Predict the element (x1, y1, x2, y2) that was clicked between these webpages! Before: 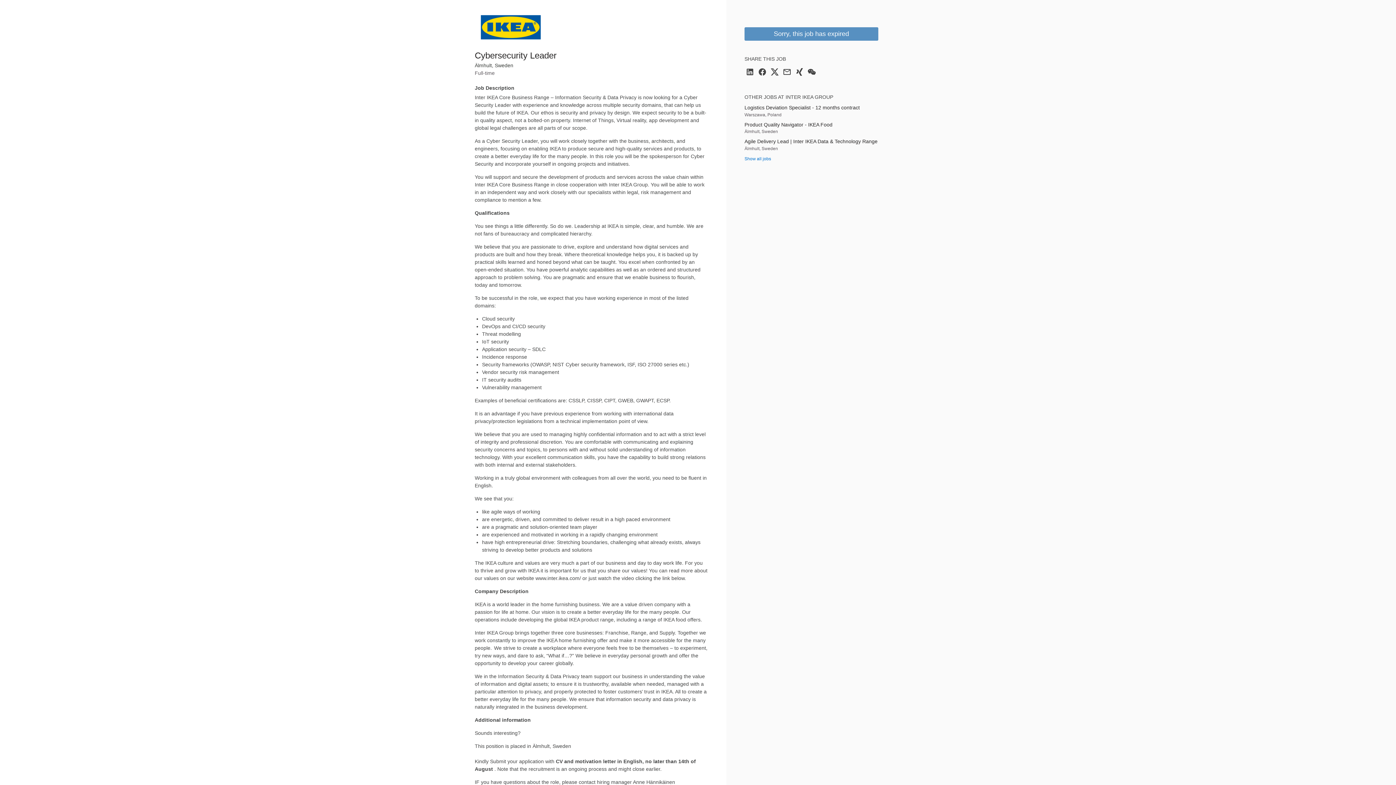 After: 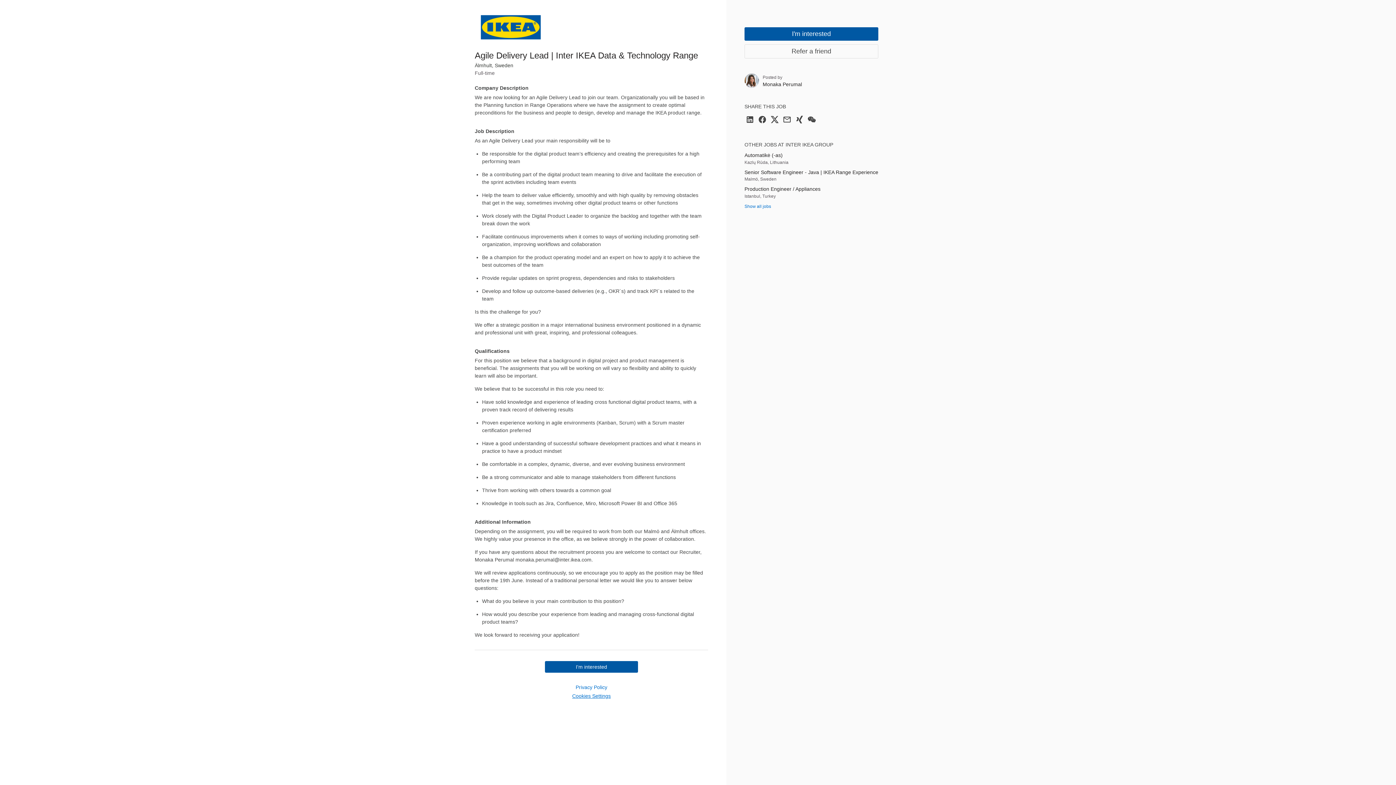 Action: label: Agile Delivery Lead | Inter IKEA Data & Technology Range bbox: (744, 138, 878, 144)